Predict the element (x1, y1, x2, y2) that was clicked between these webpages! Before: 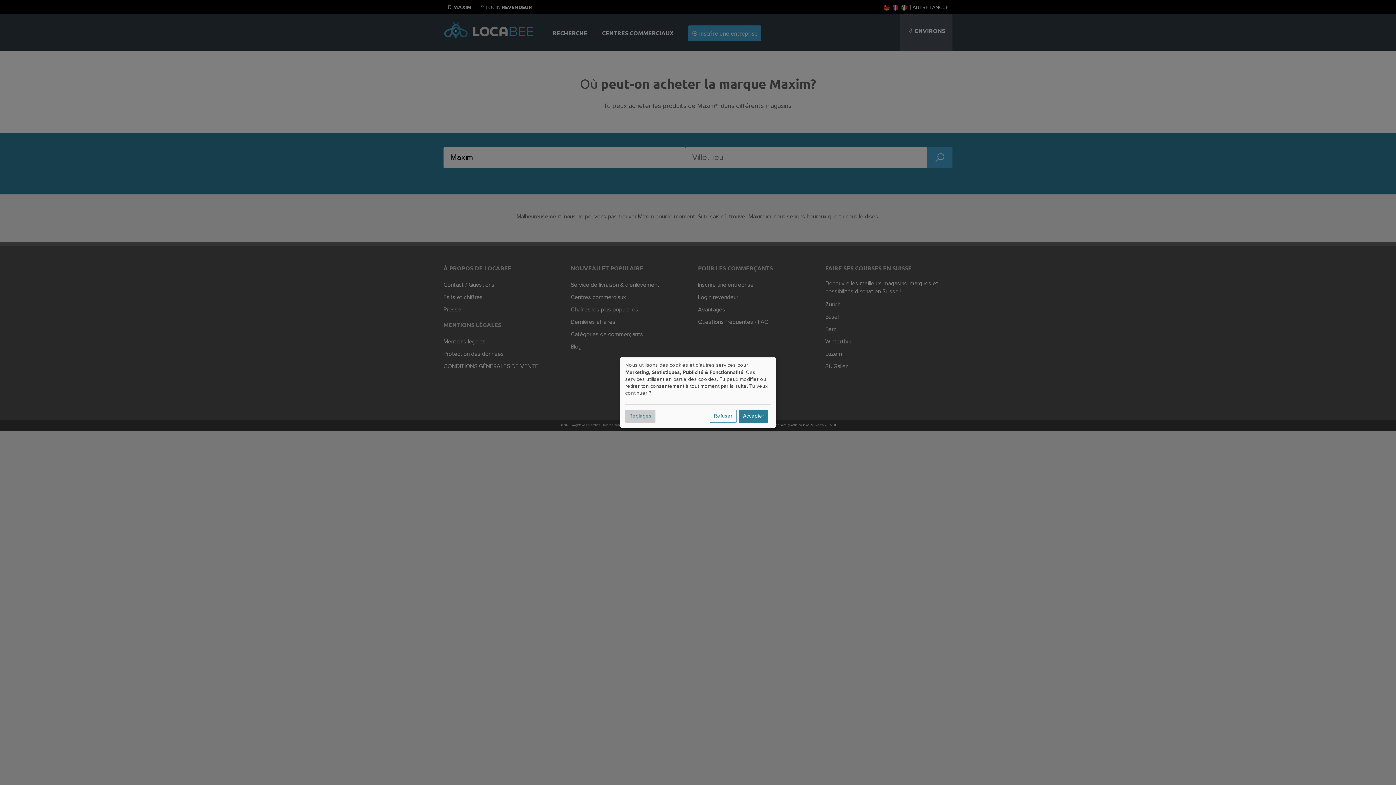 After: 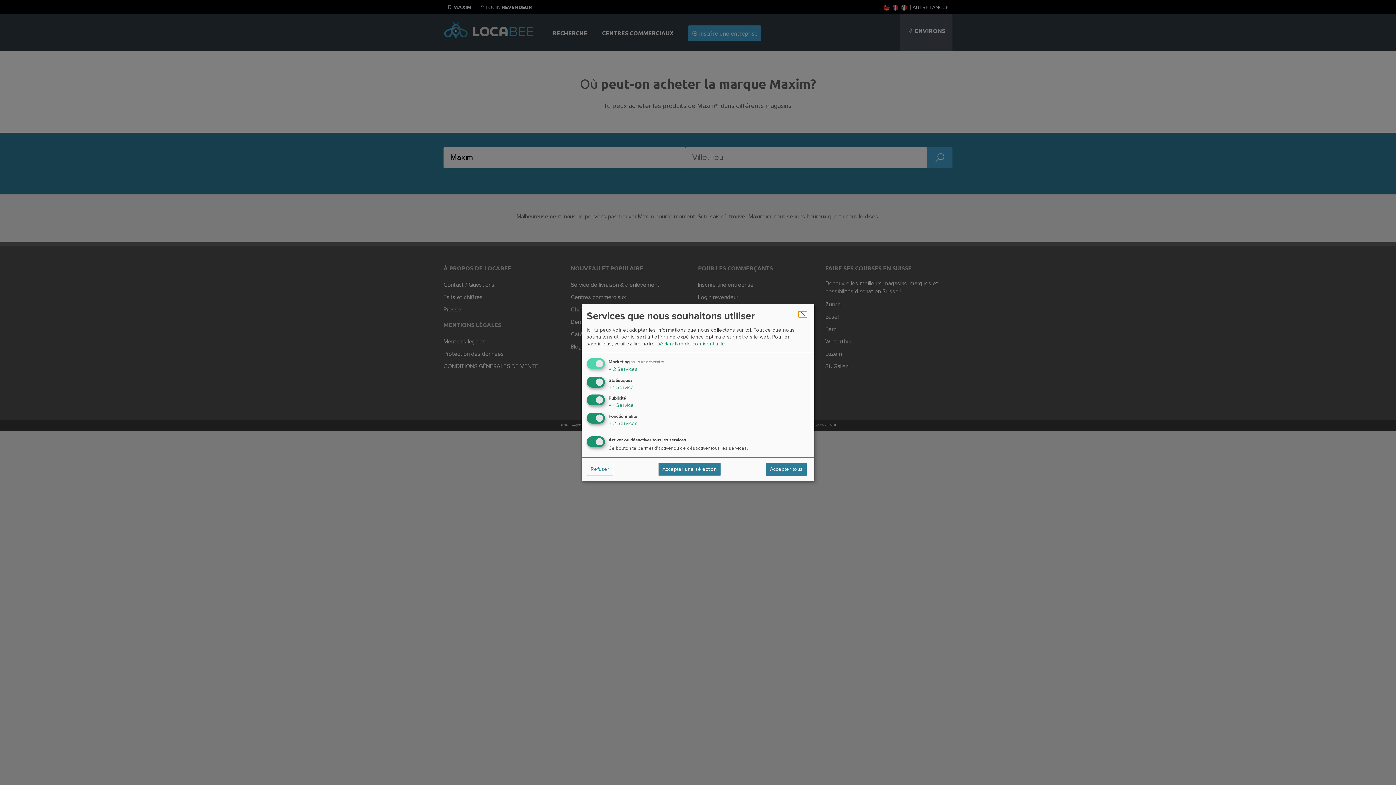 Action: bbox: (625, 409, 655, 422) label: Réglages